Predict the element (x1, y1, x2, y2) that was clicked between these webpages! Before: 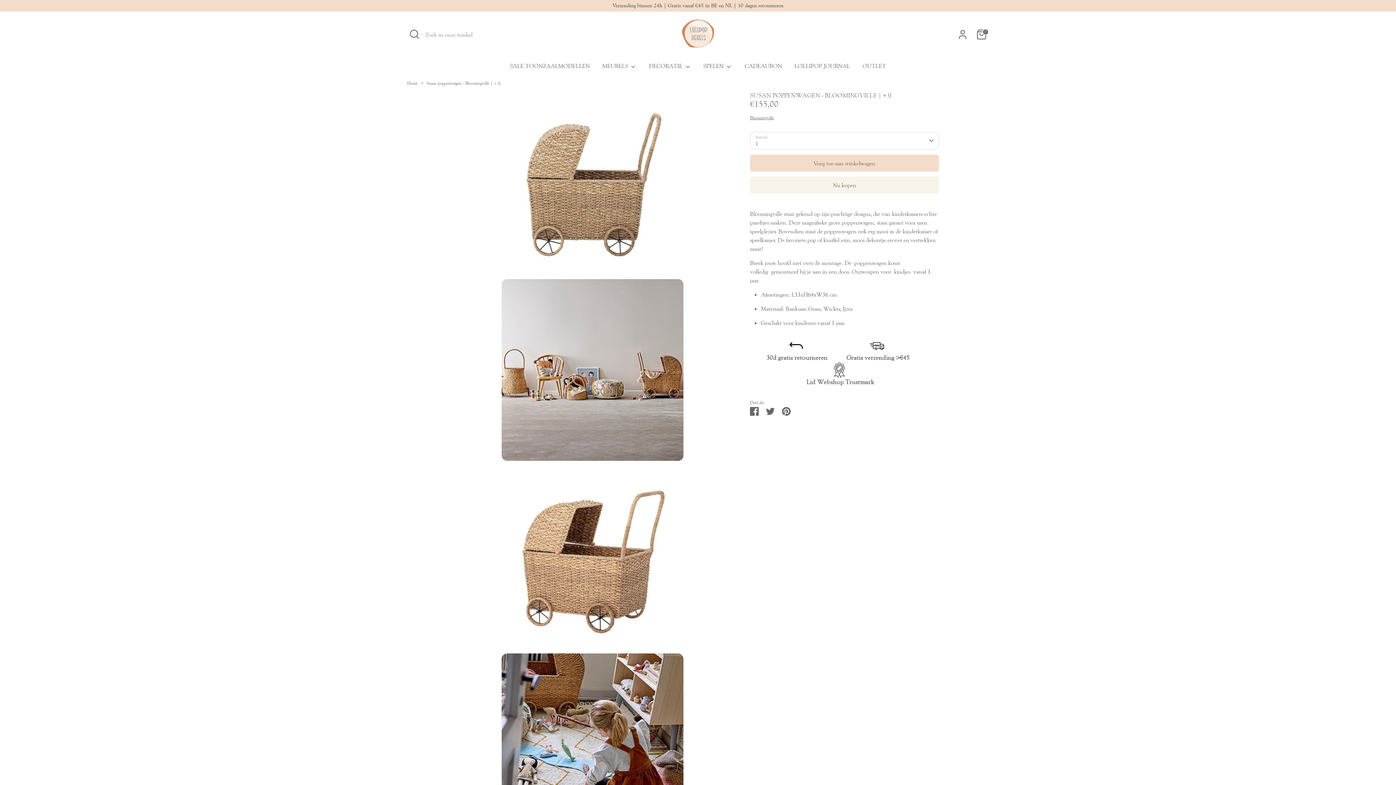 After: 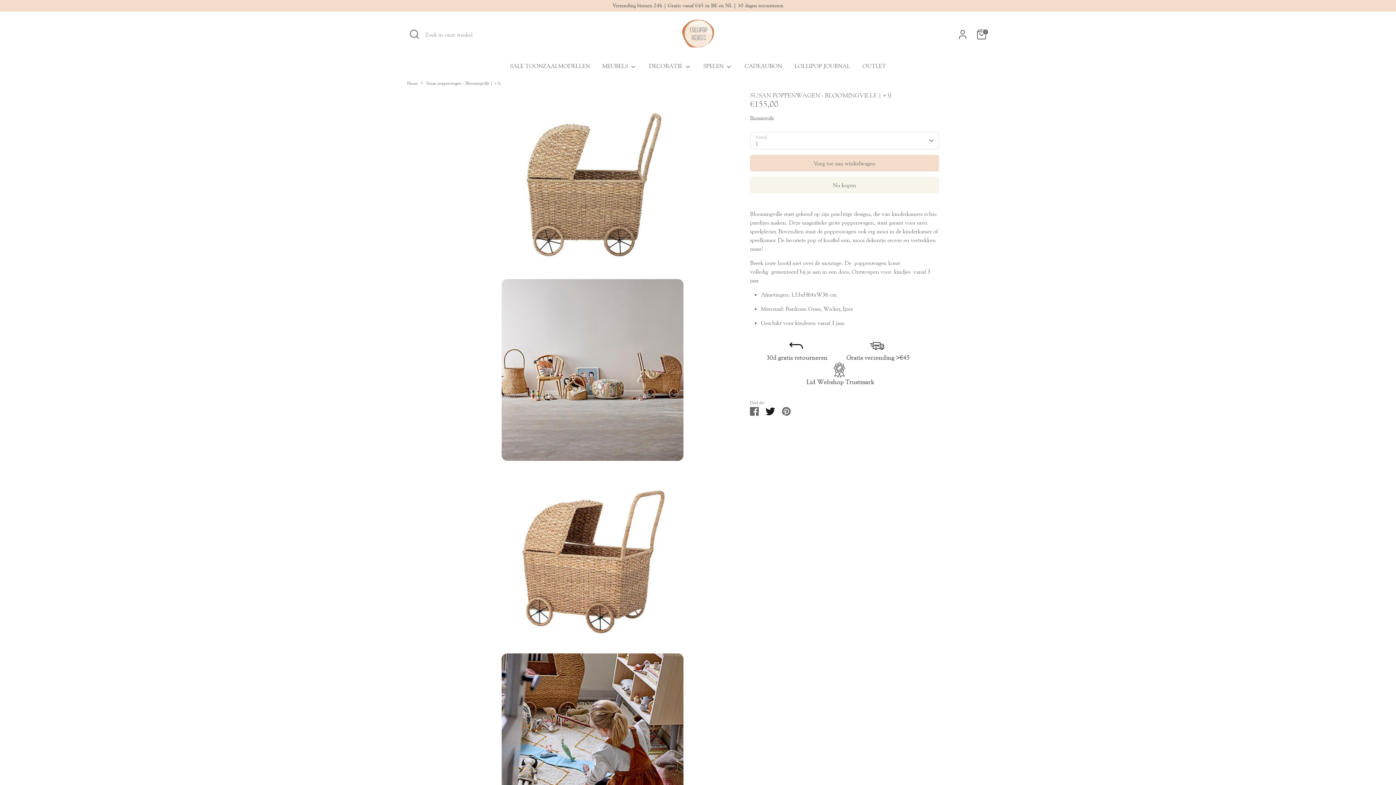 Action: label: Tweet bbox: (766, 407, 774, 414)